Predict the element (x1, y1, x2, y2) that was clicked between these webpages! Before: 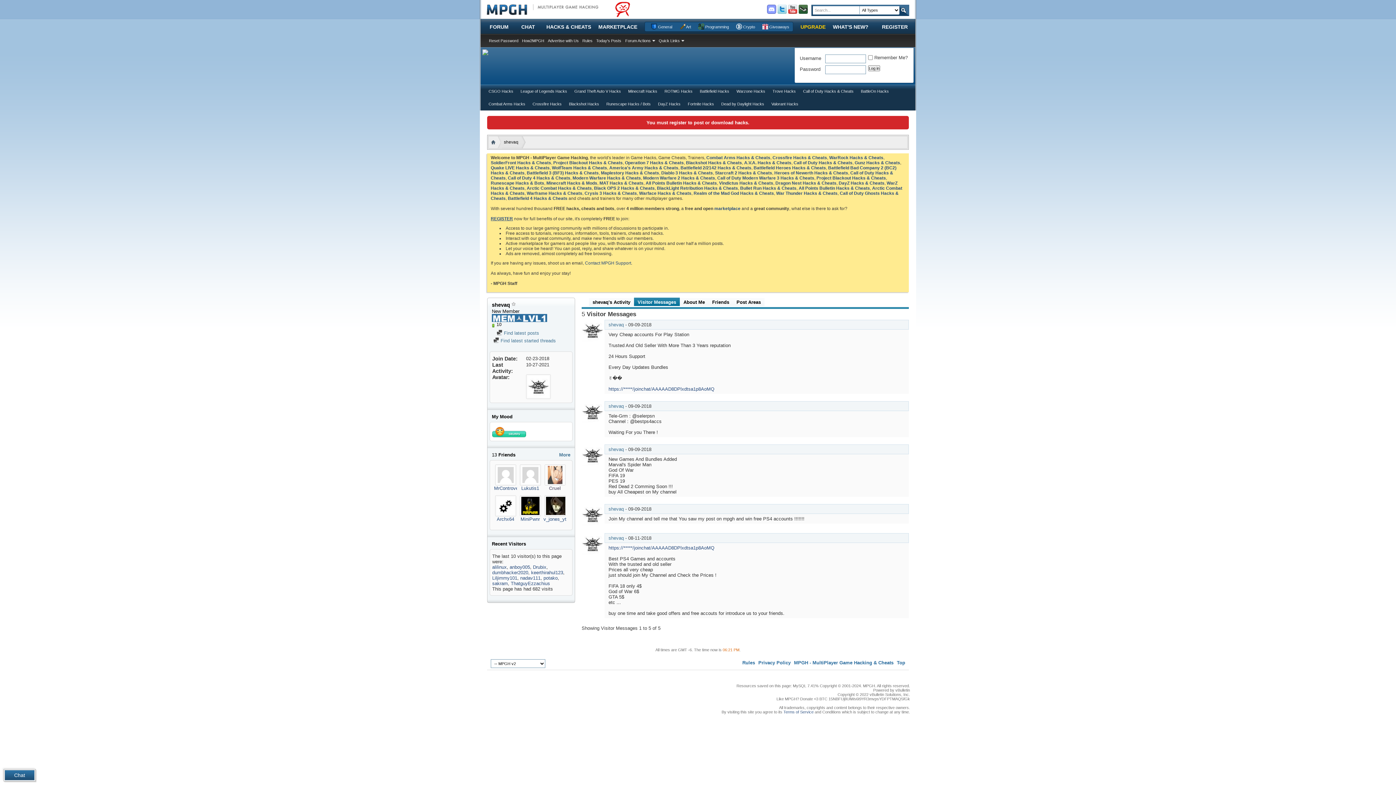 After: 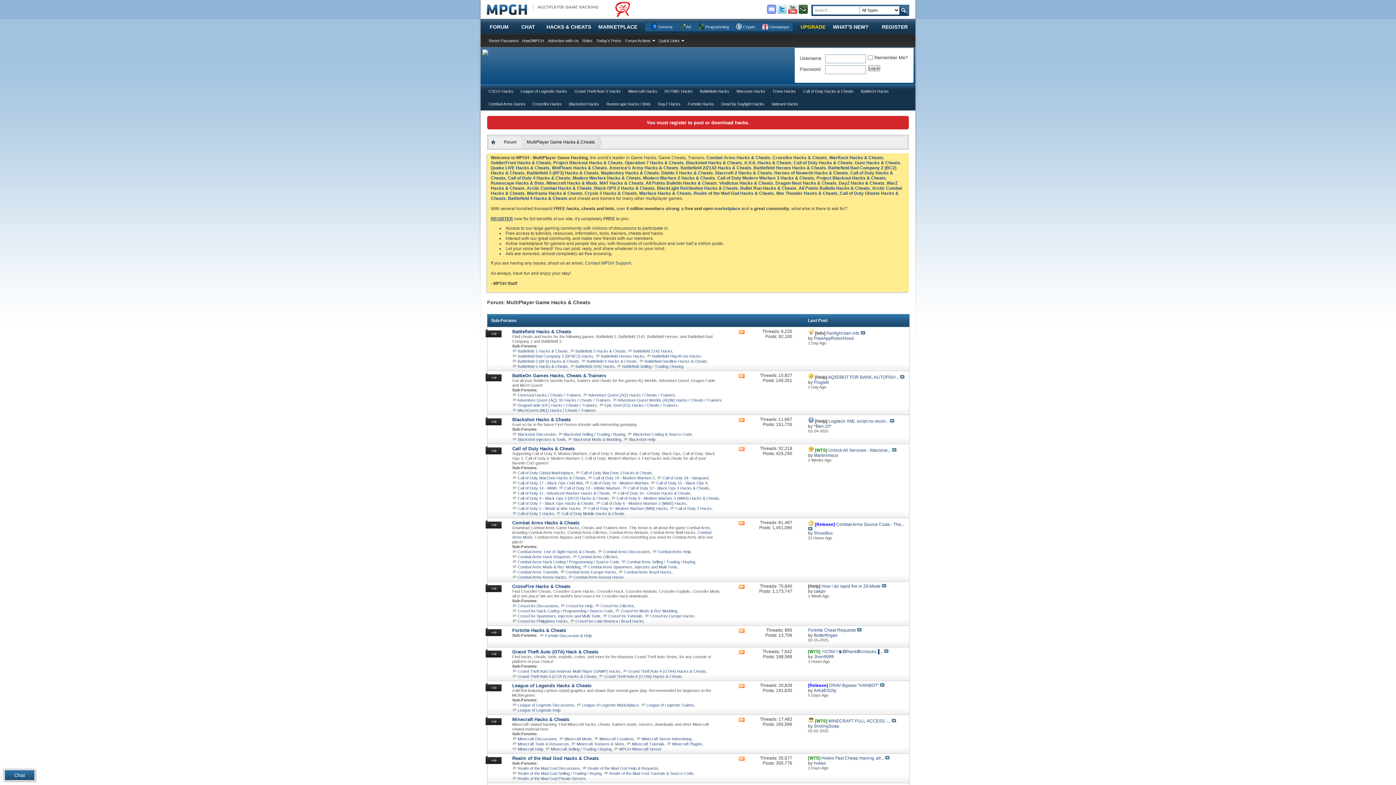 Action: bbox: (542, 19, 594, 34) label: HACKS & CHEATS